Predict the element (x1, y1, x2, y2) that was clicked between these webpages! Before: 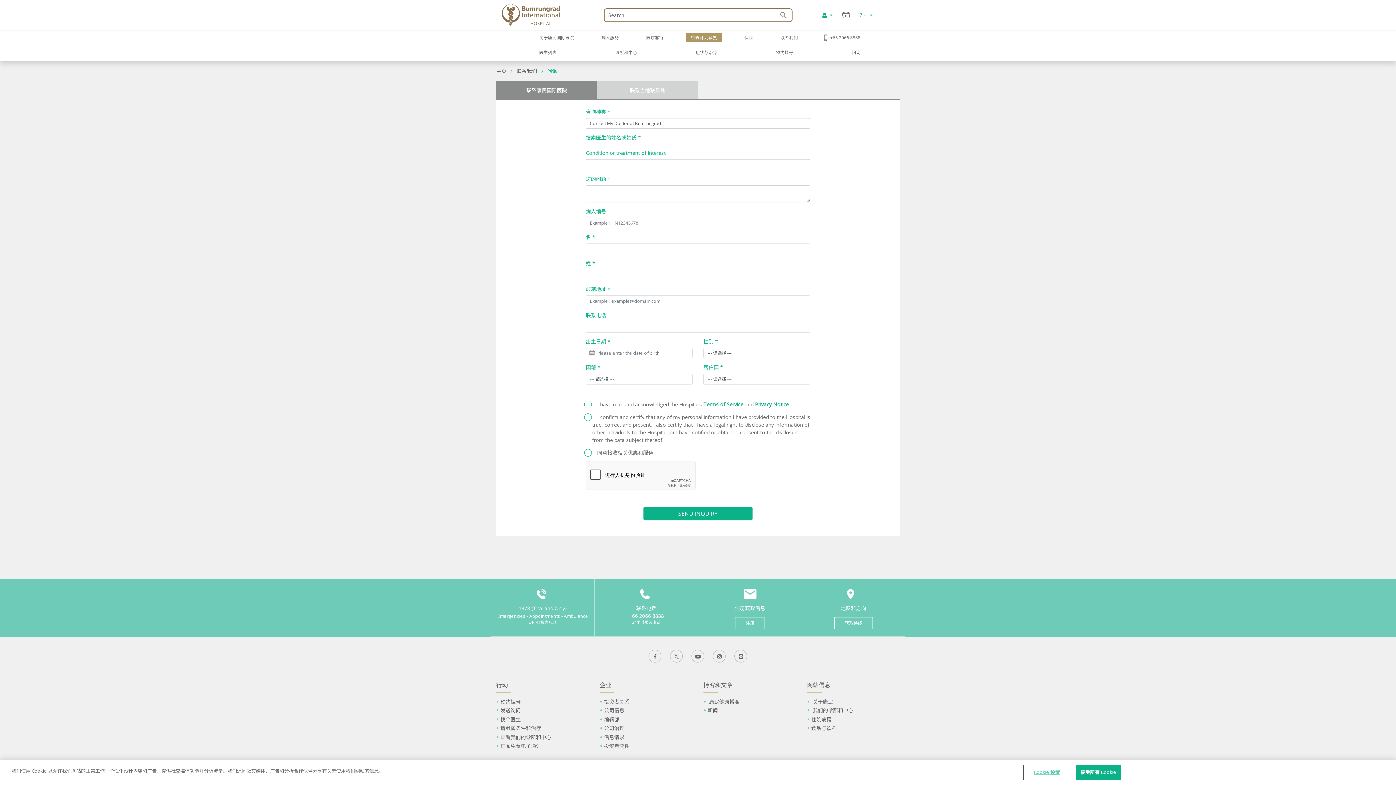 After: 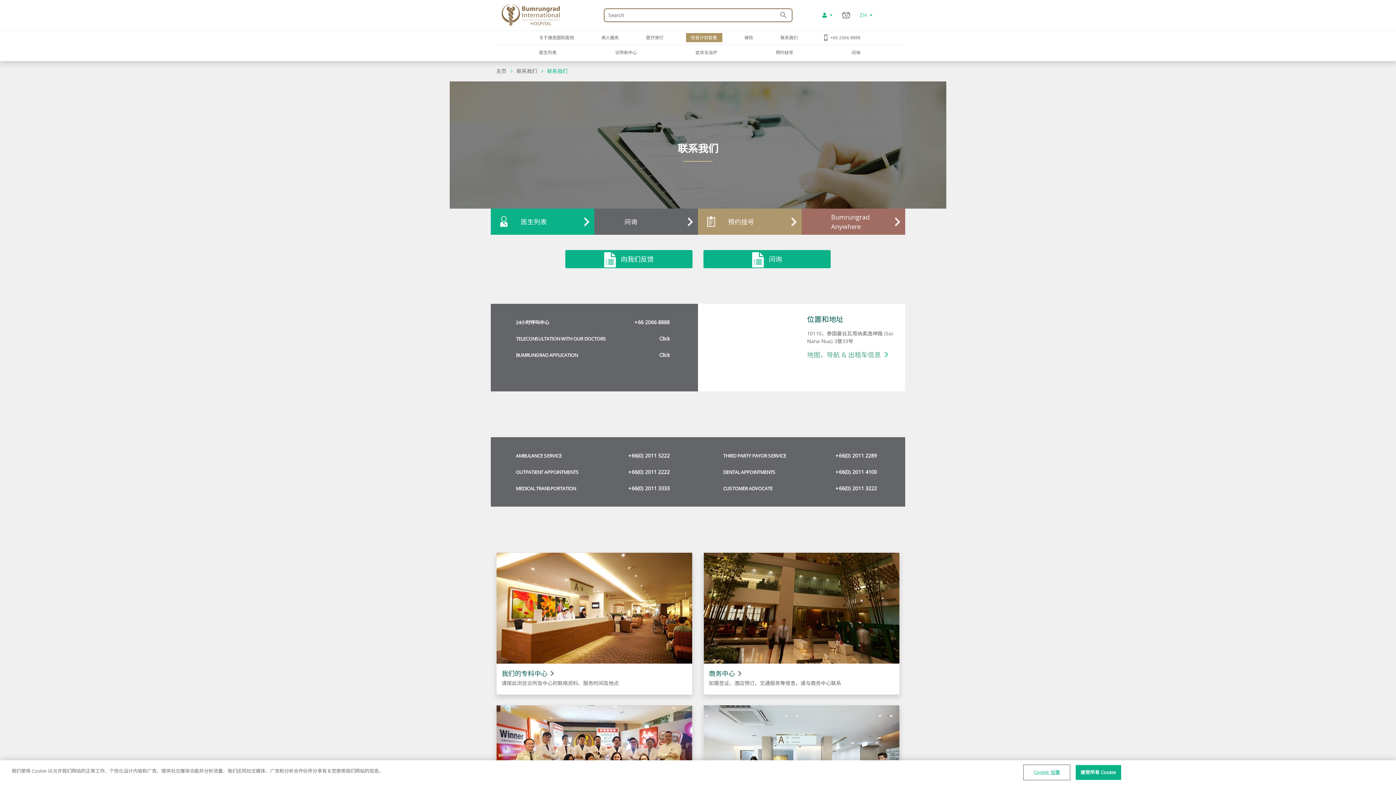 Action: label: 联系我们 bbox: (506, 67, 537, 74)